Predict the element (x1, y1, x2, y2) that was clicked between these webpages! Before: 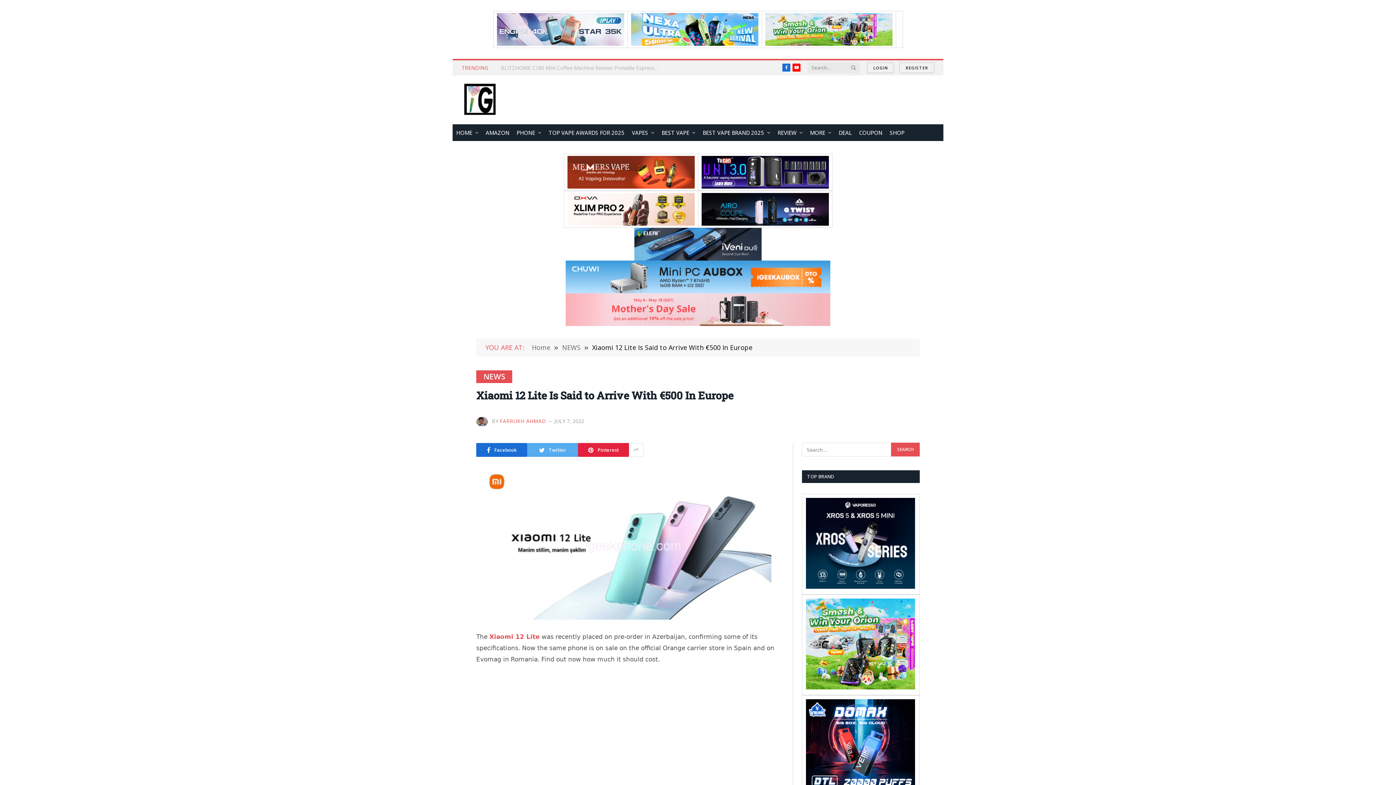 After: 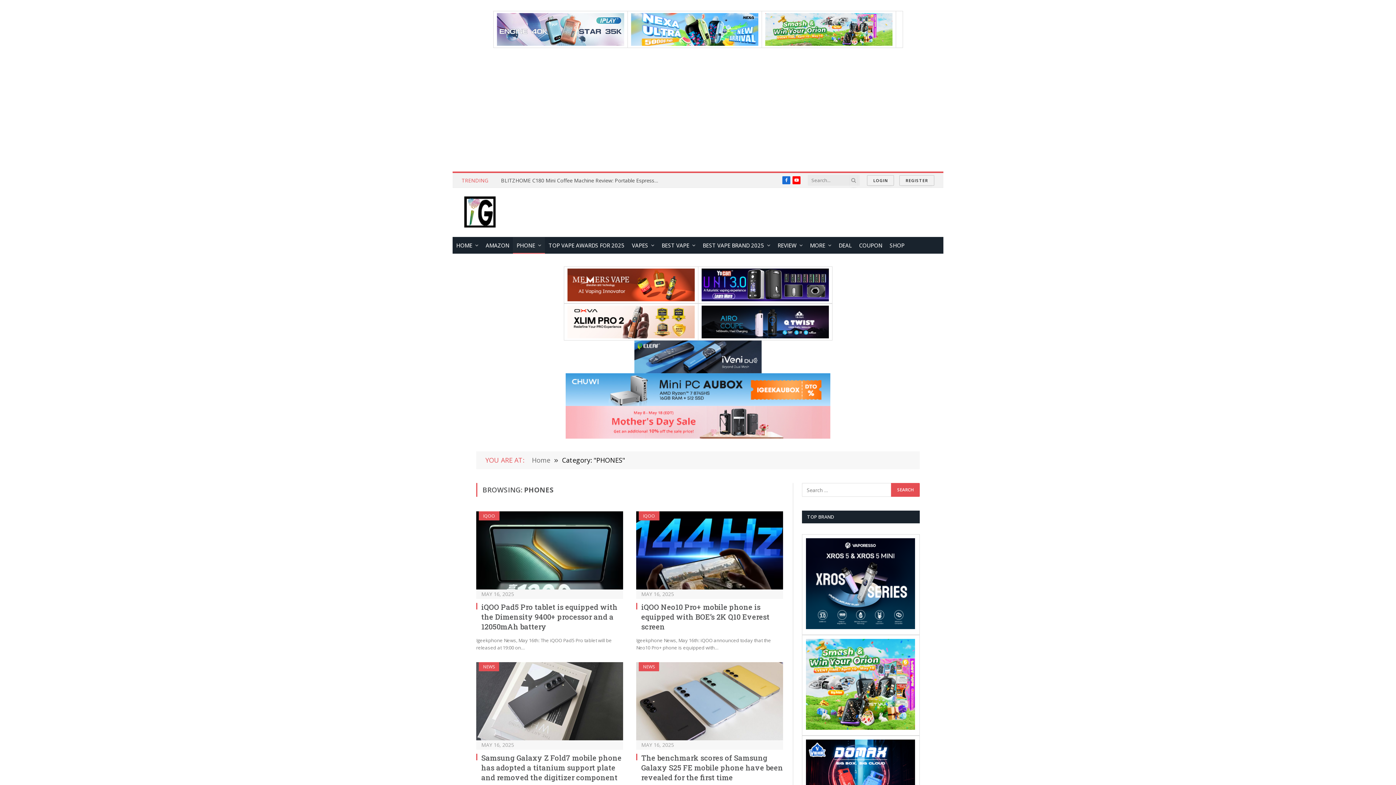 Action: bbox: (513, 124, 545, 141) label: PHONE